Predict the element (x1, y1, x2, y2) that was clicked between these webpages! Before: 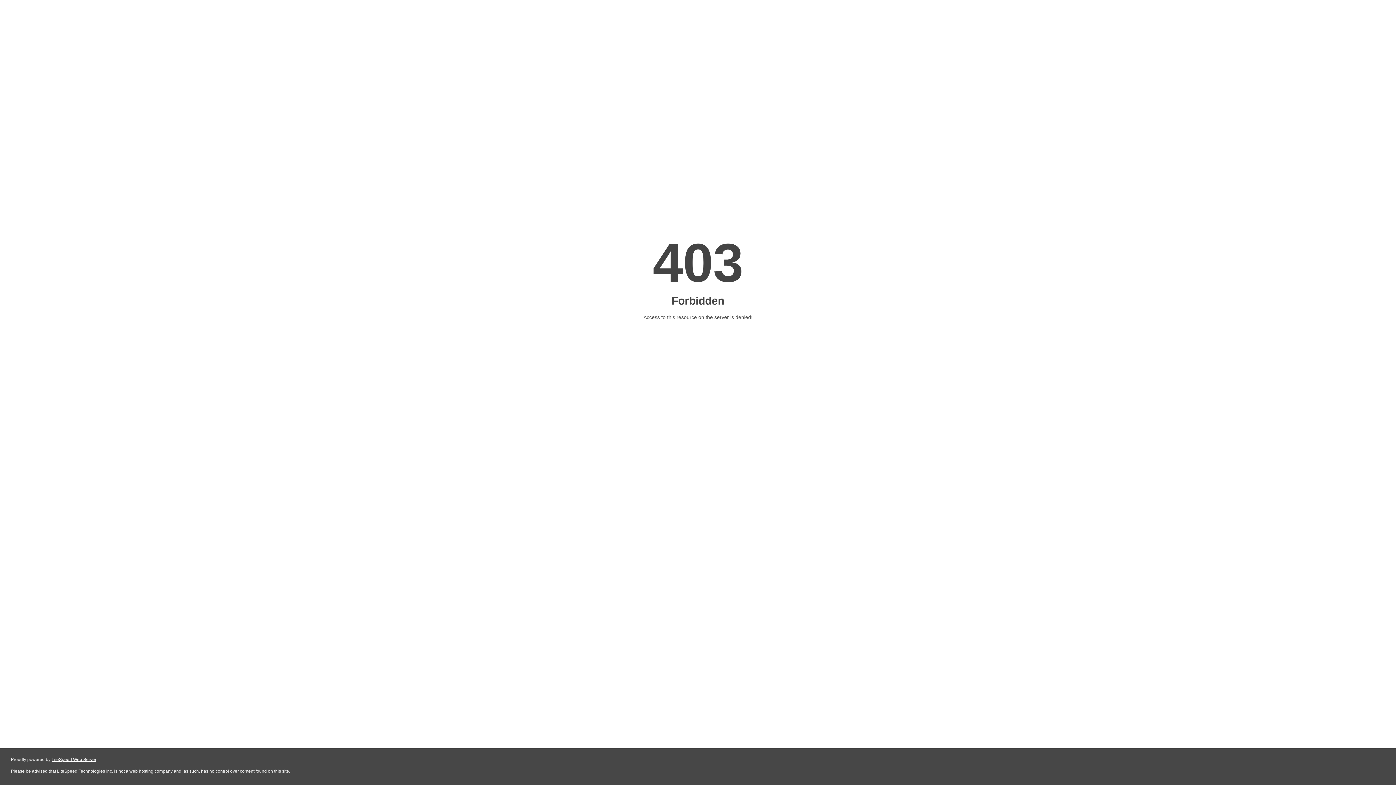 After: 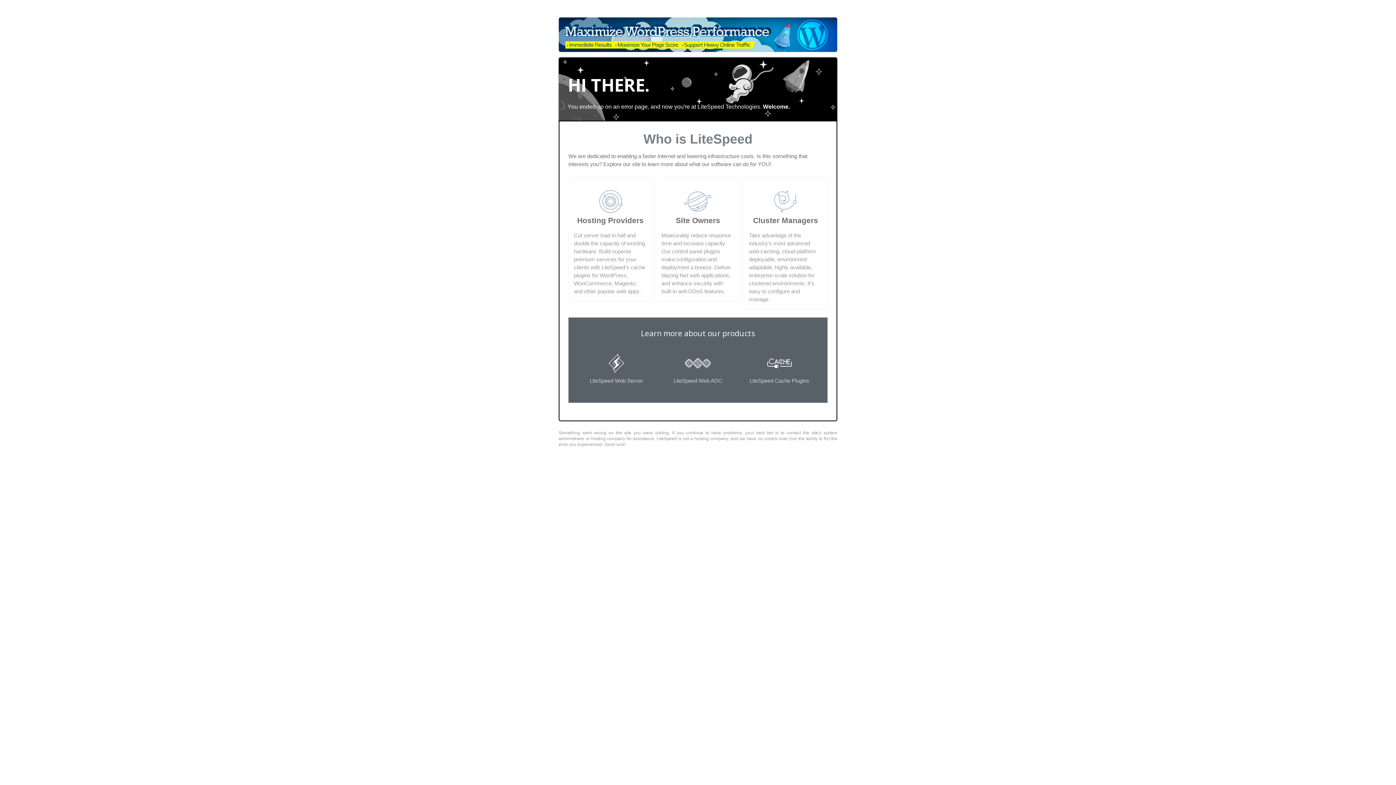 Action: bbox: (51, 757, 96, 762) label: LiteSpeed Web Server